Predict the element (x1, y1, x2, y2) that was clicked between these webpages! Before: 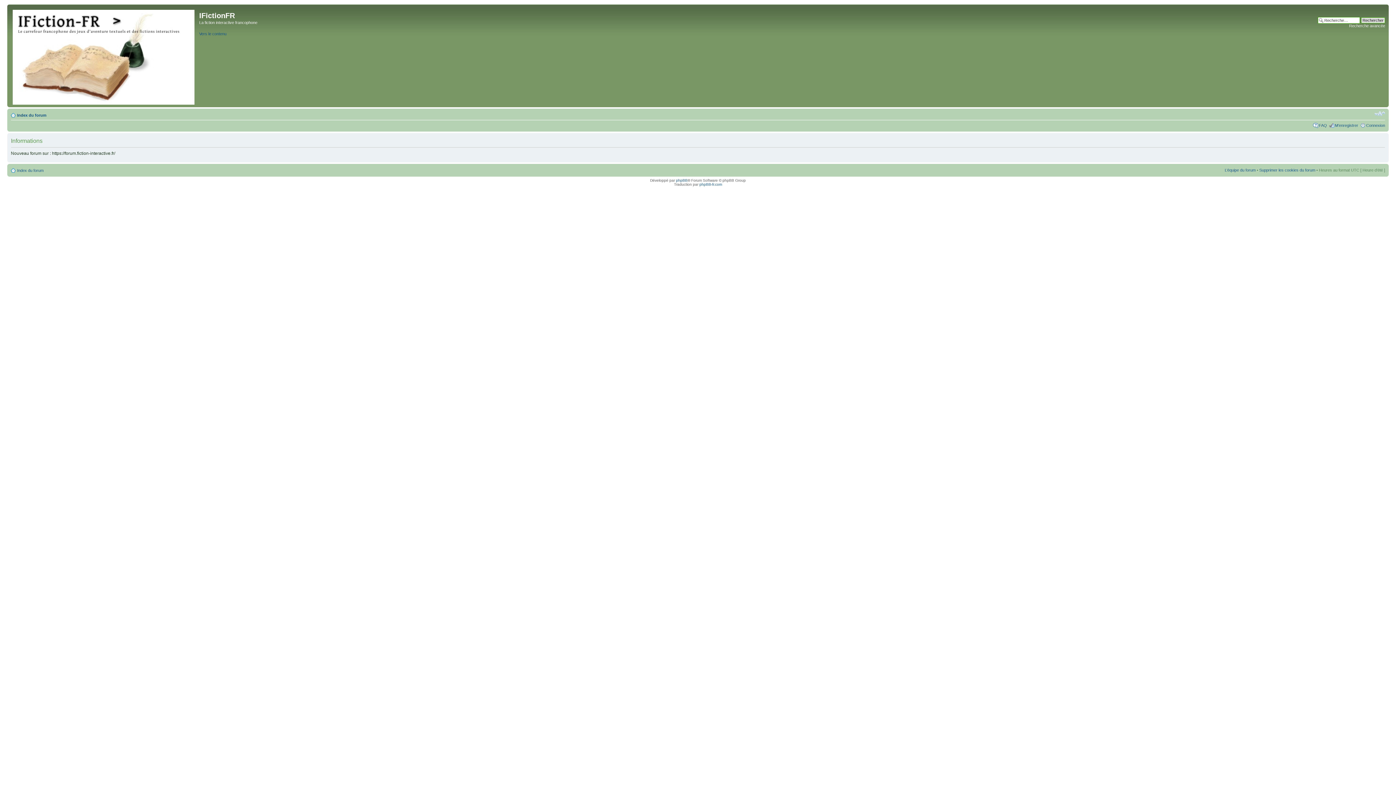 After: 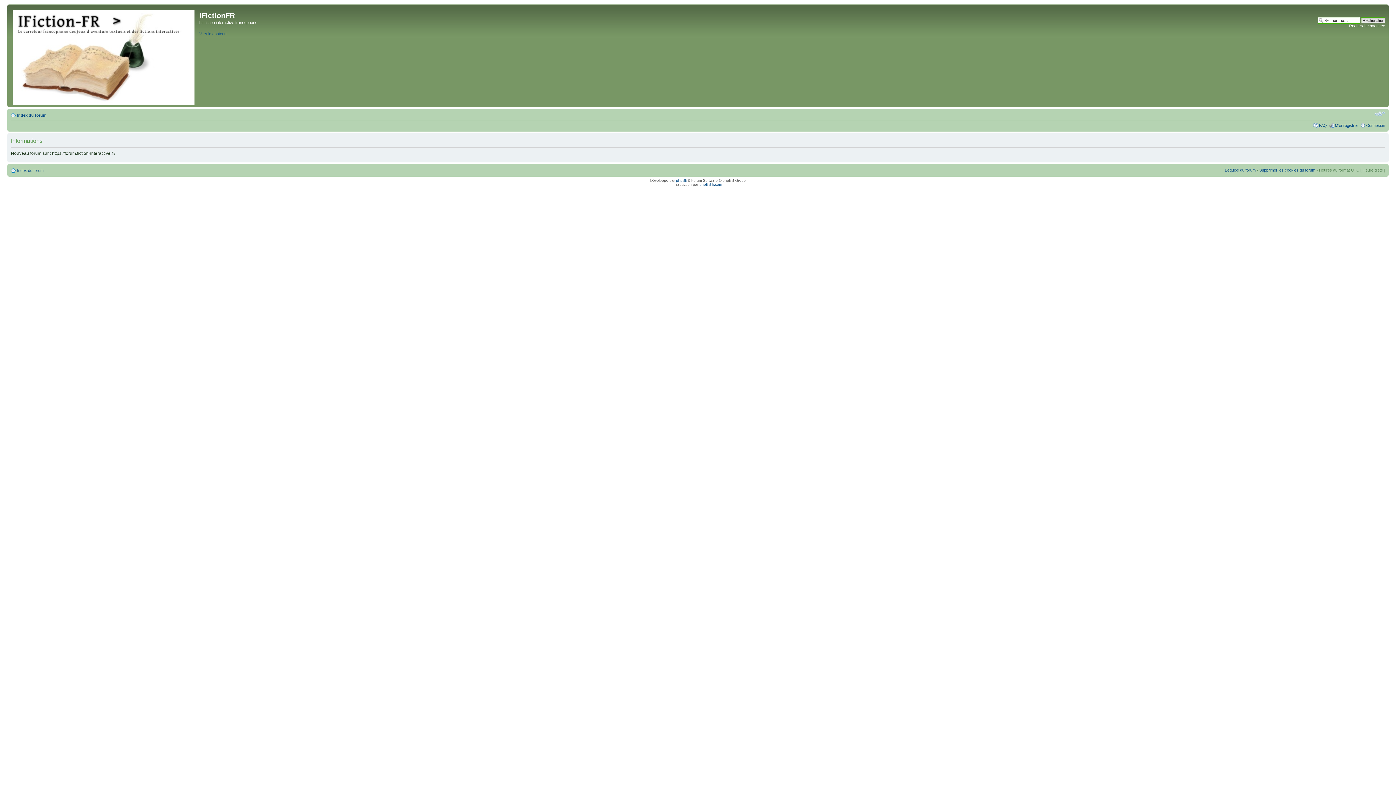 Action: label: Index du forum bbox: (17, 168, 43, 172)